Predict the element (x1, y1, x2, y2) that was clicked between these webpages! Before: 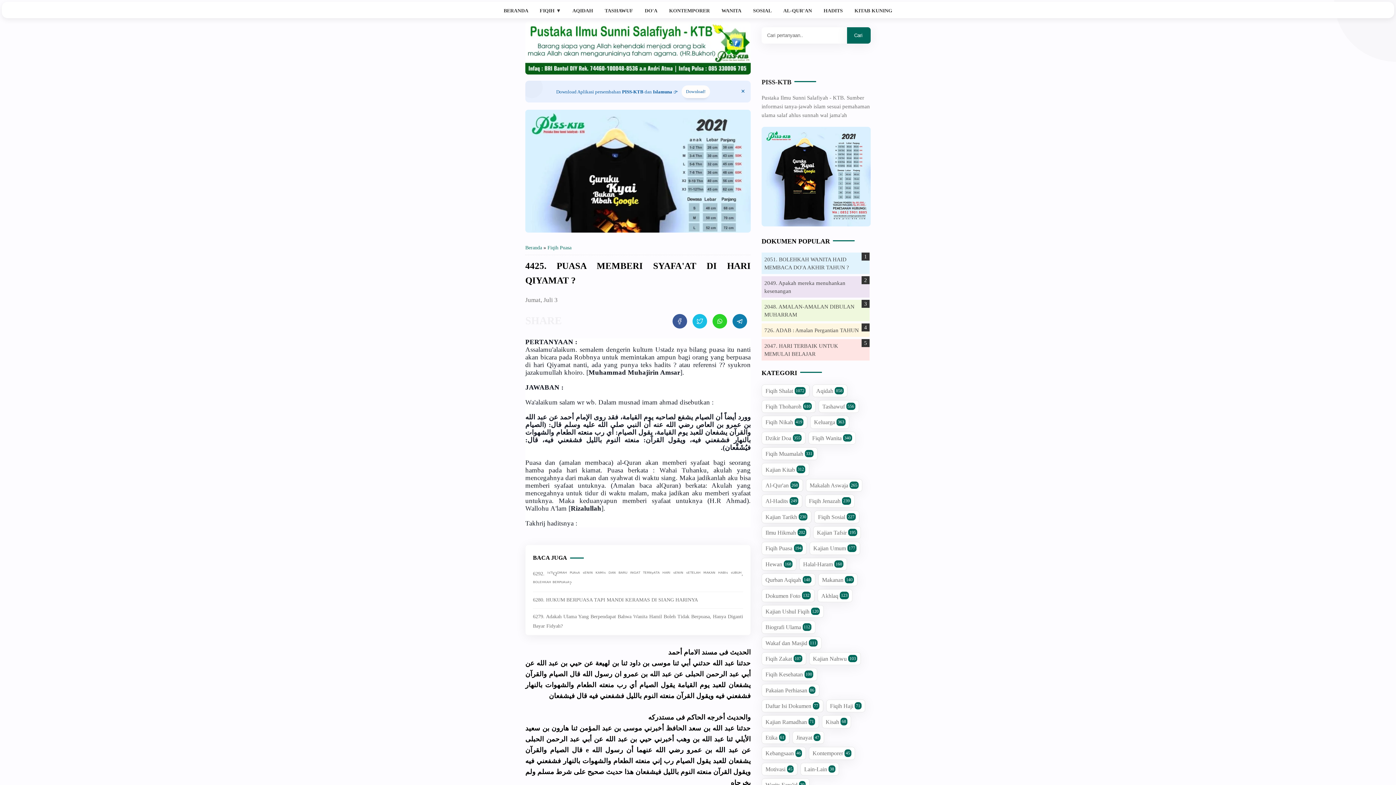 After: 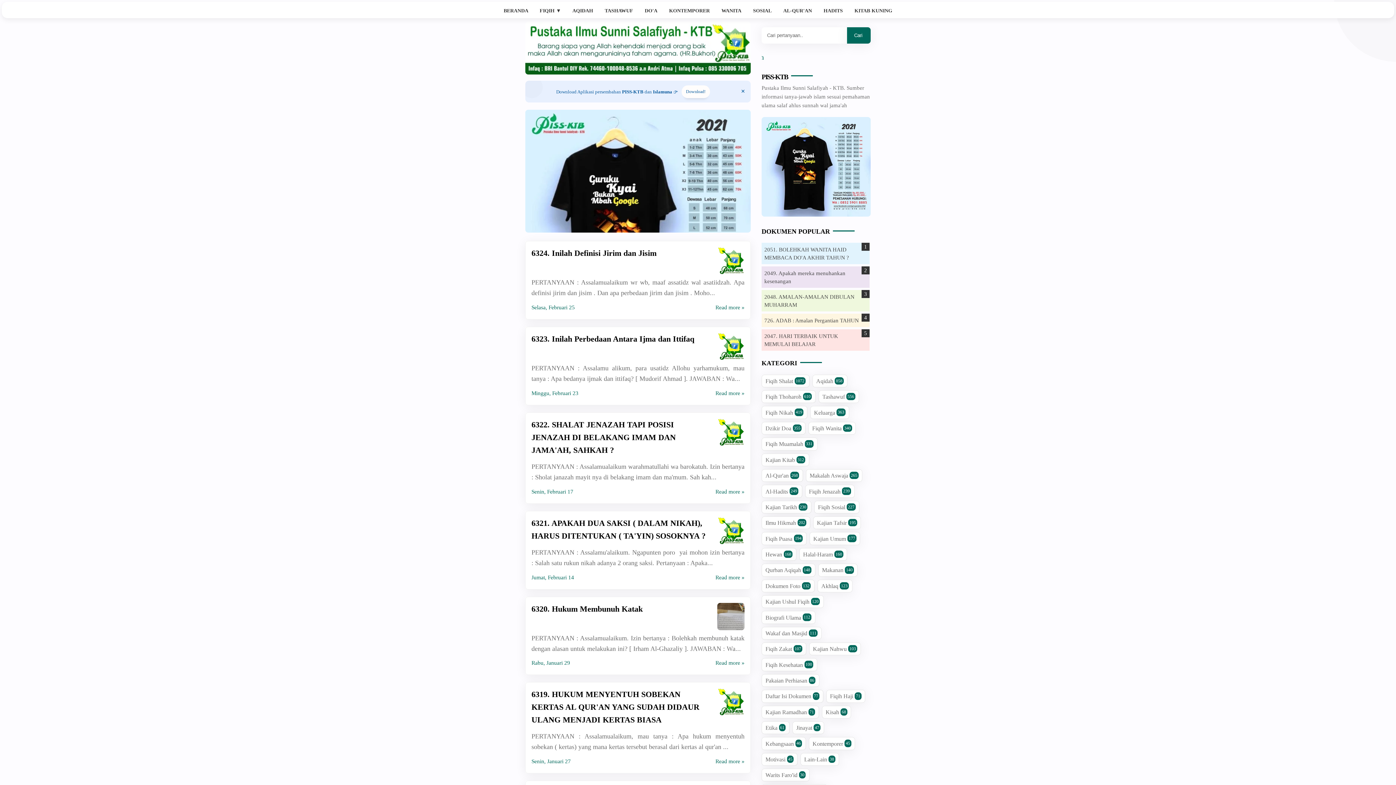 Action: bbox: (525, 69, 750, 75)